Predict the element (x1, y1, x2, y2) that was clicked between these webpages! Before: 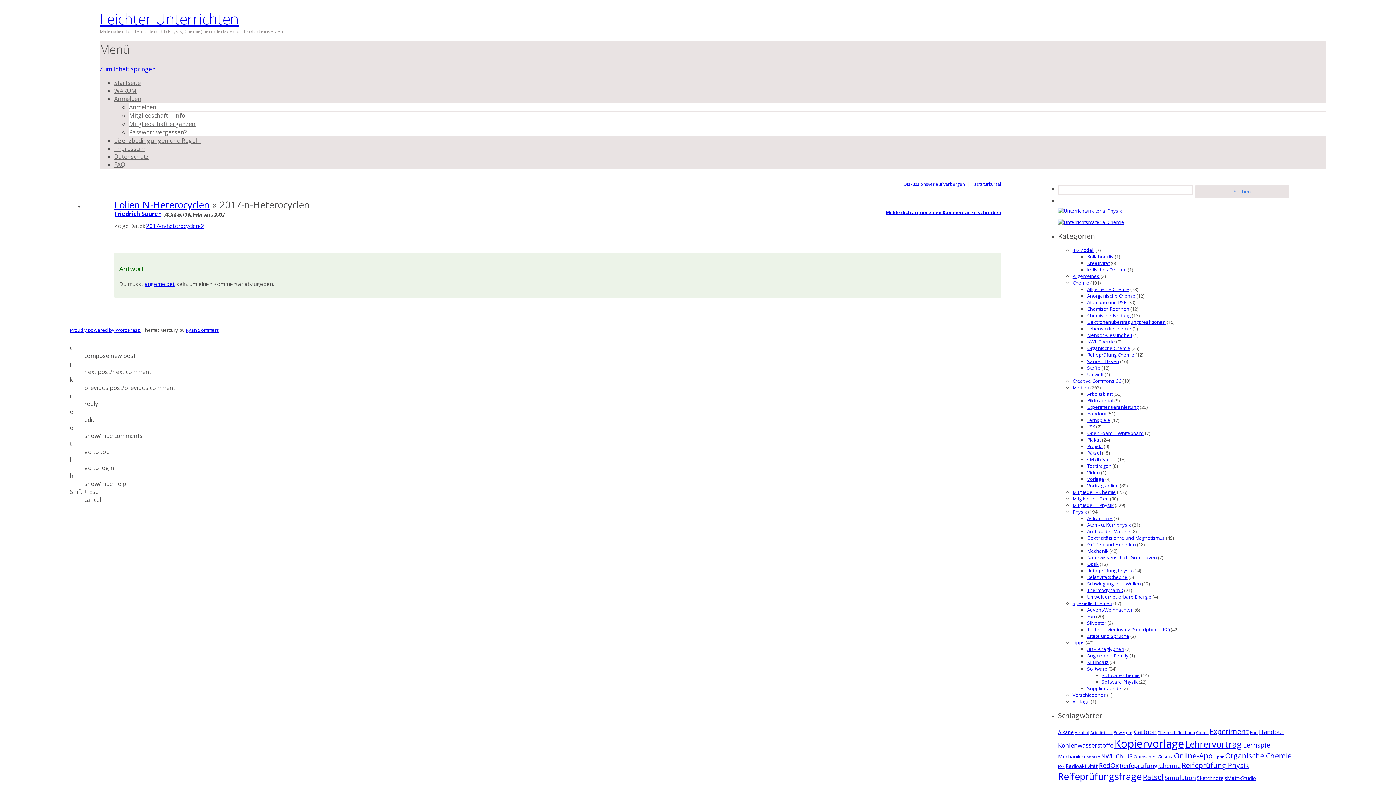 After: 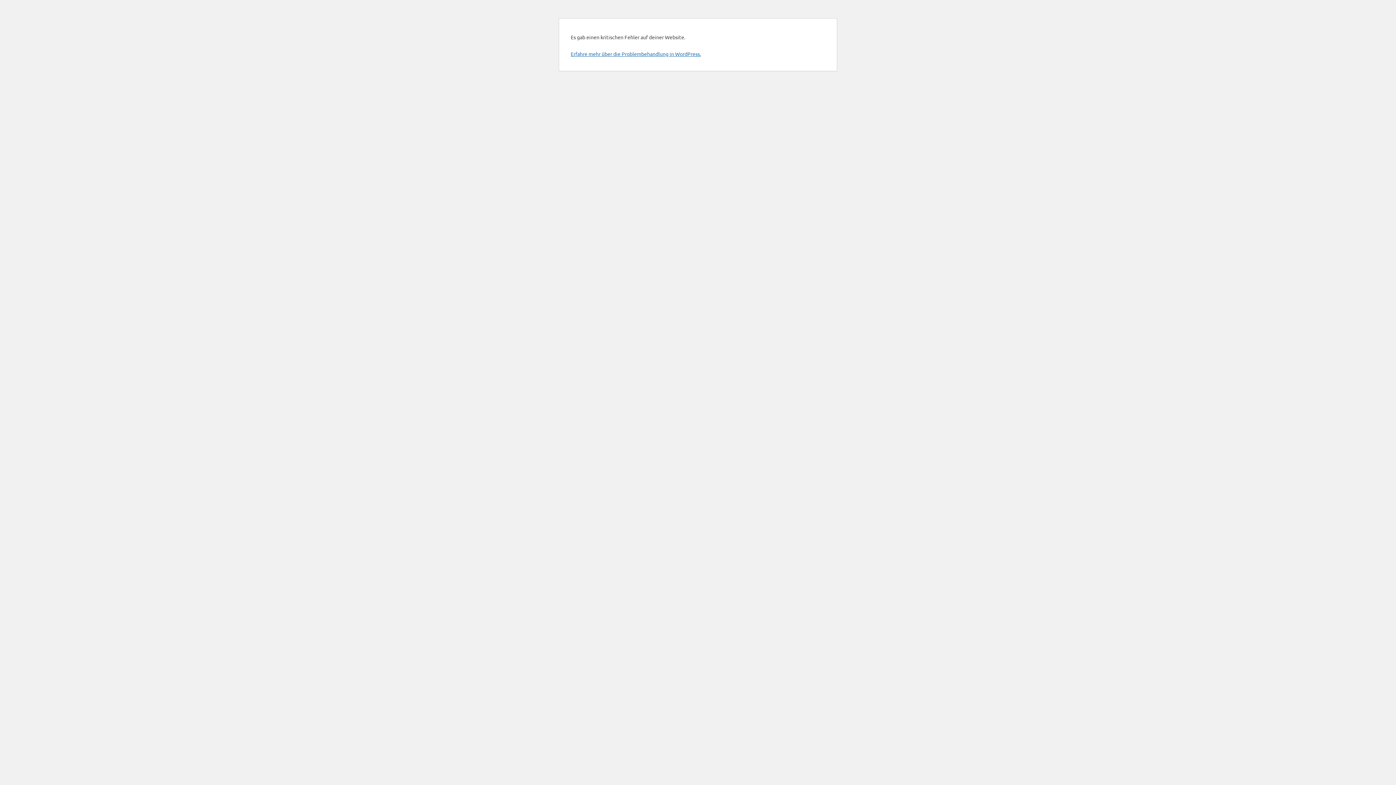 Action: label: Atom- u. Kernphysik bbox: (1087, 521, 1131, 528)